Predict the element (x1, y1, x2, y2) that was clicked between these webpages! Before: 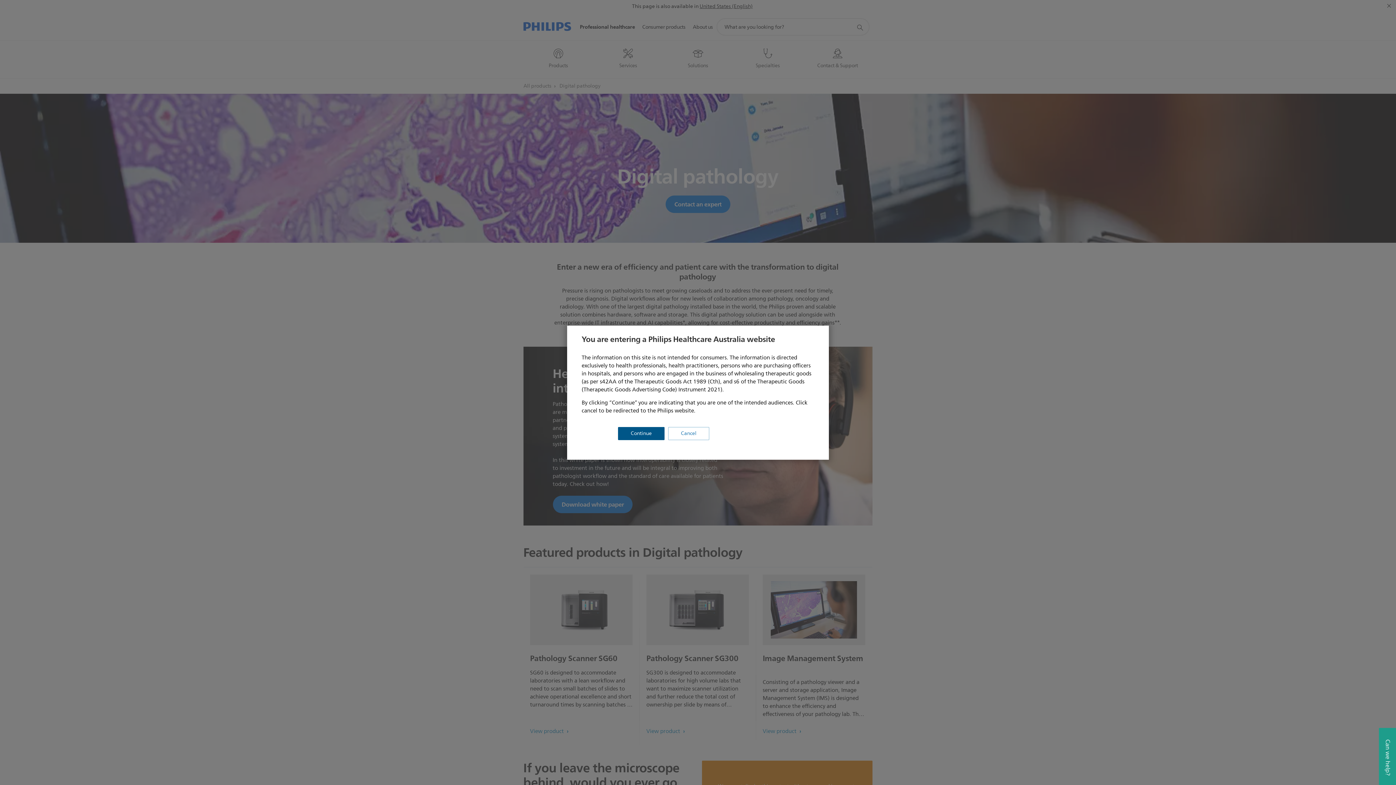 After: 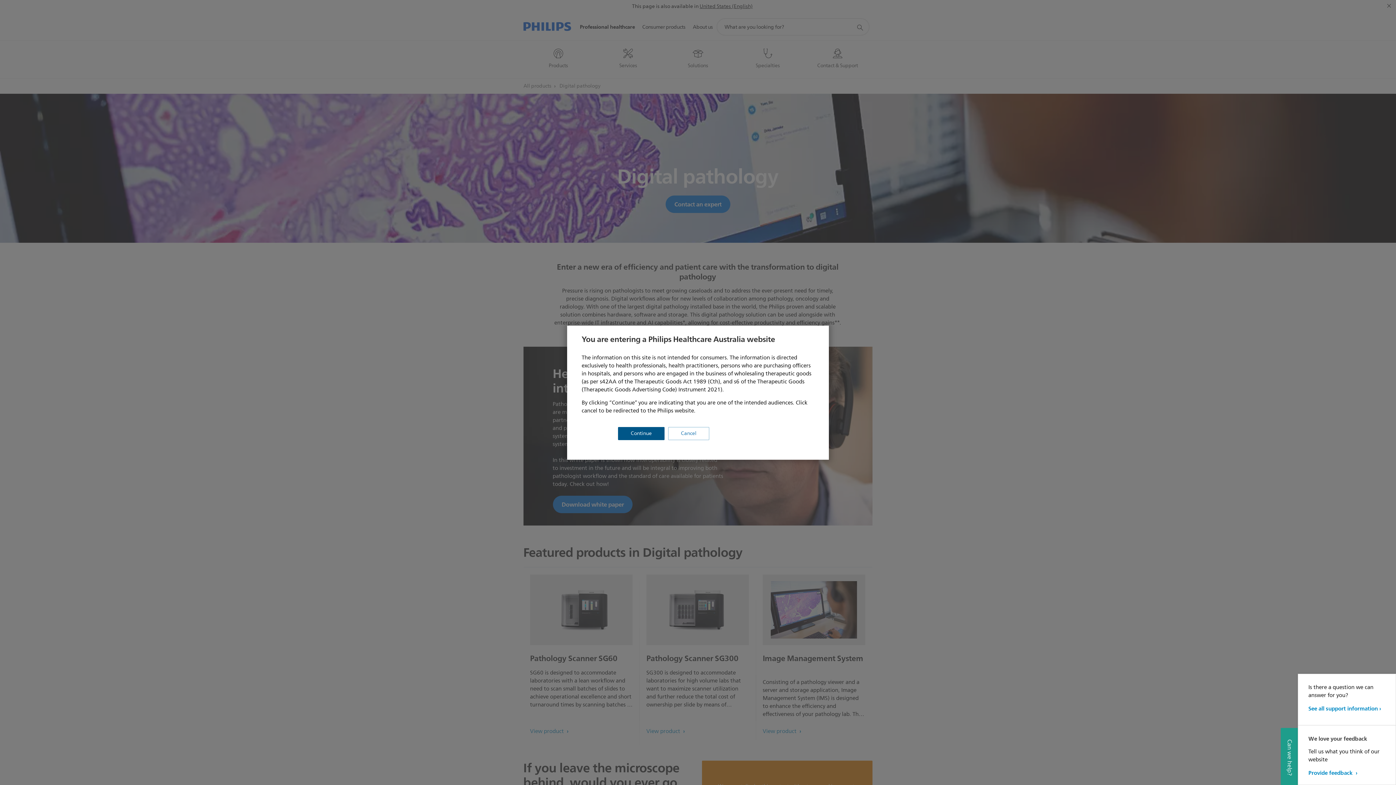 Action: label: Can we help? bbox: (1379, 728, 1396, 785)